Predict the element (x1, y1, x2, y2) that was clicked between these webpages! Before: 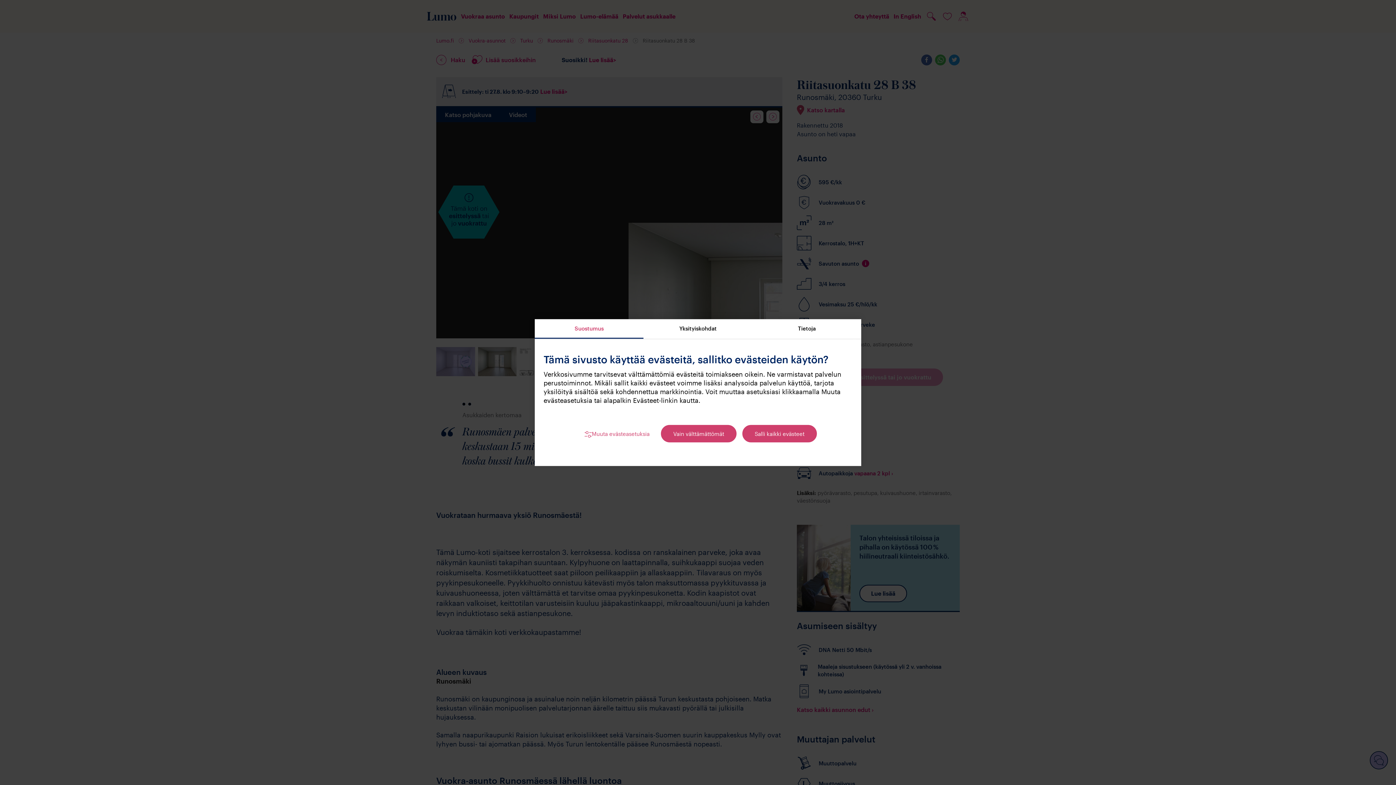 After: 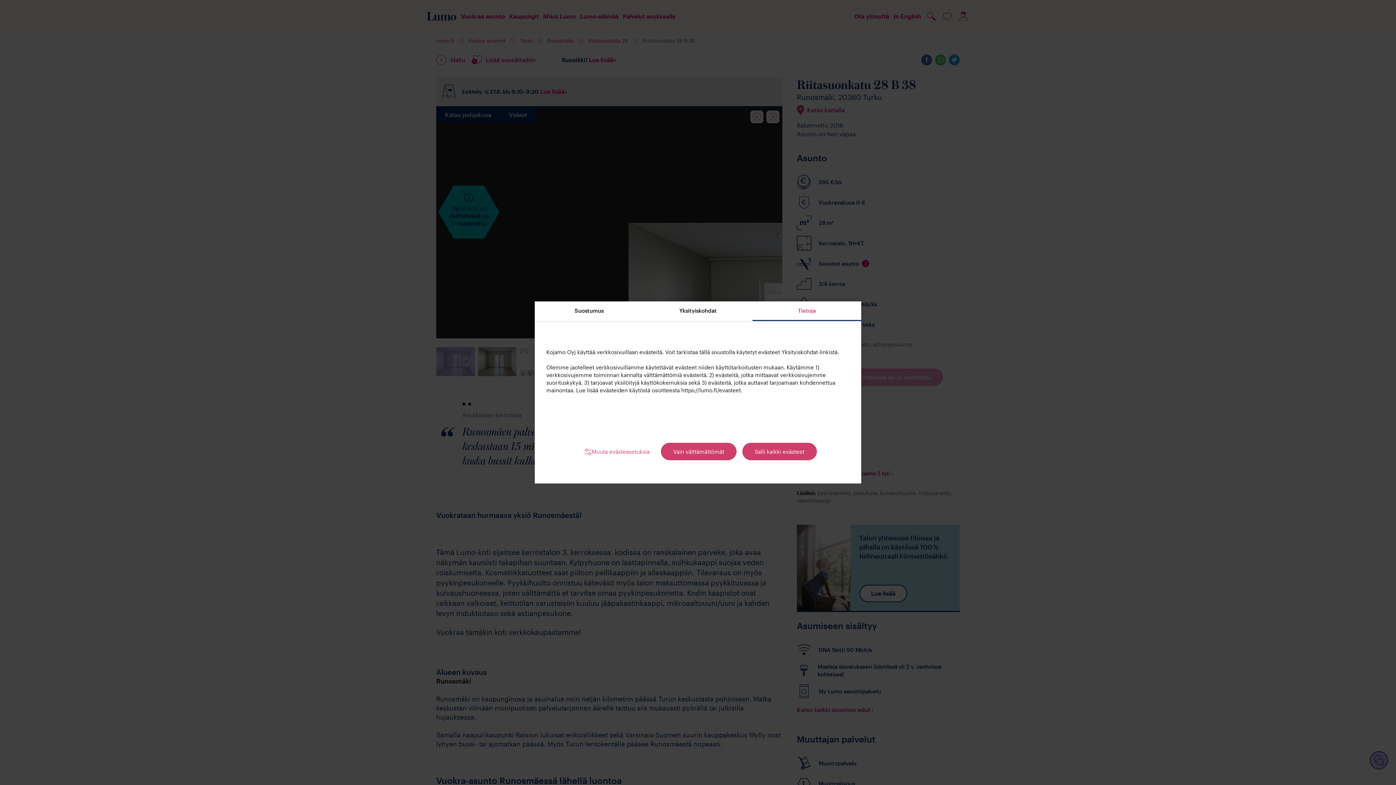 Action: label: Tietoja bbox: (752, 319, 861, 339)